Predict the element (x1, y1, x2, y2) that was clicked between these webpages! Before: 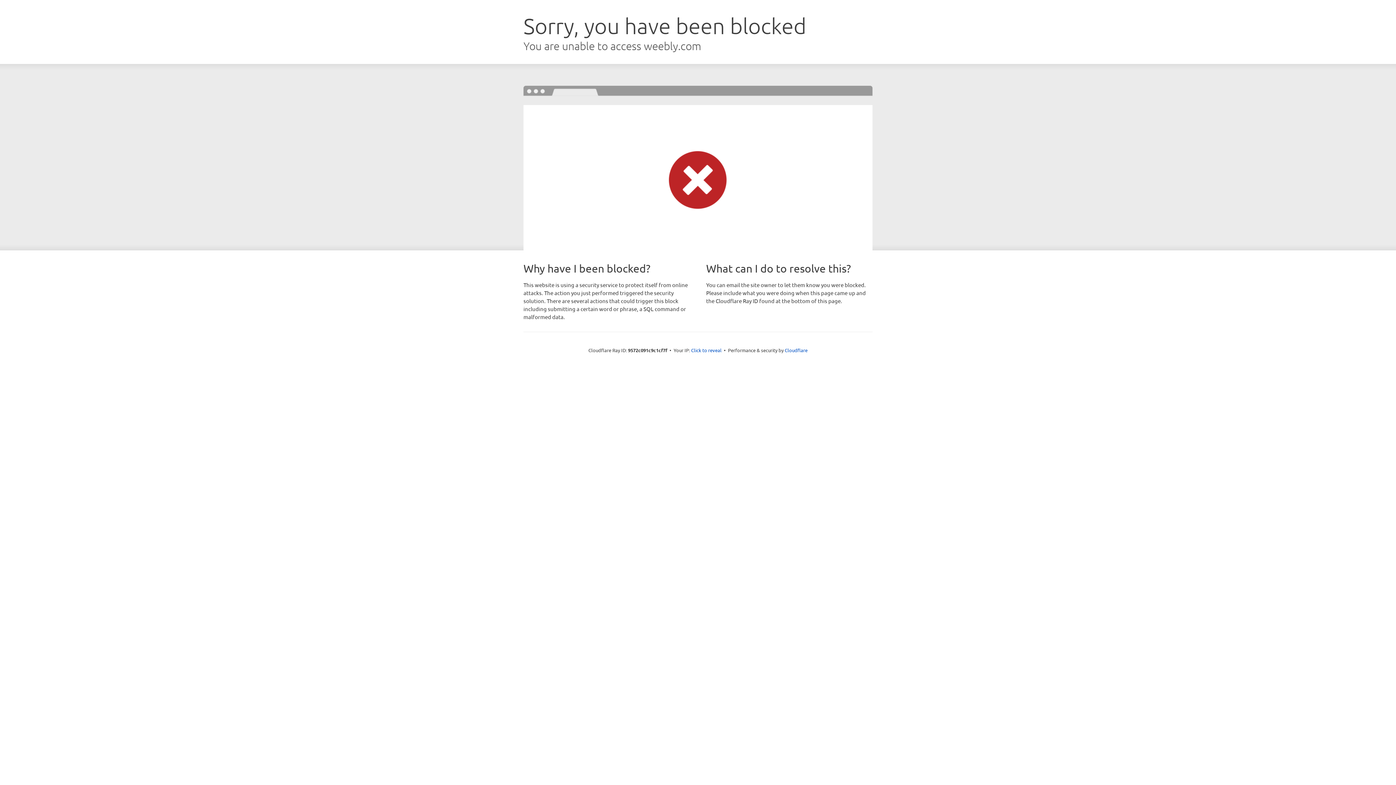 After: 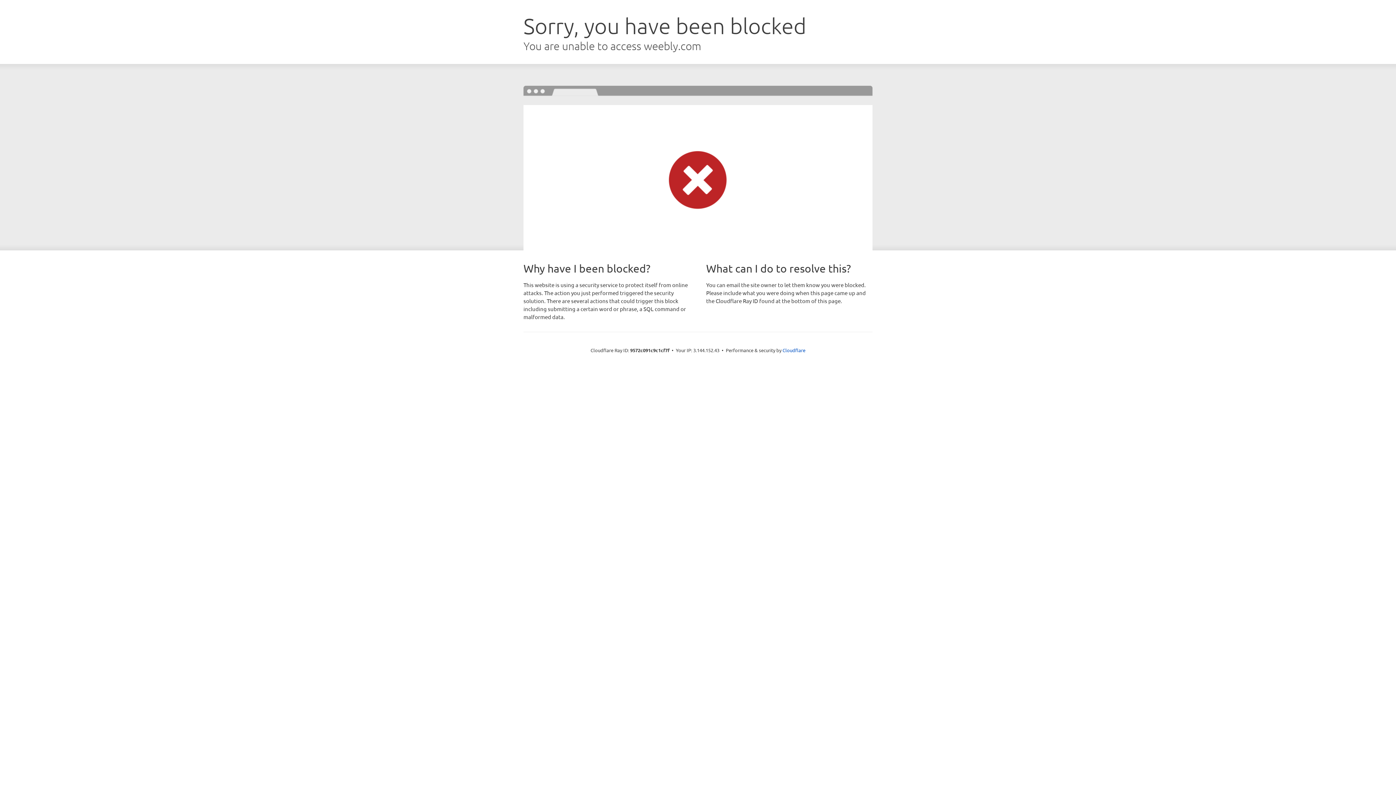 Action: label: Click to reveal bbox: (691, 346, 721, 353)